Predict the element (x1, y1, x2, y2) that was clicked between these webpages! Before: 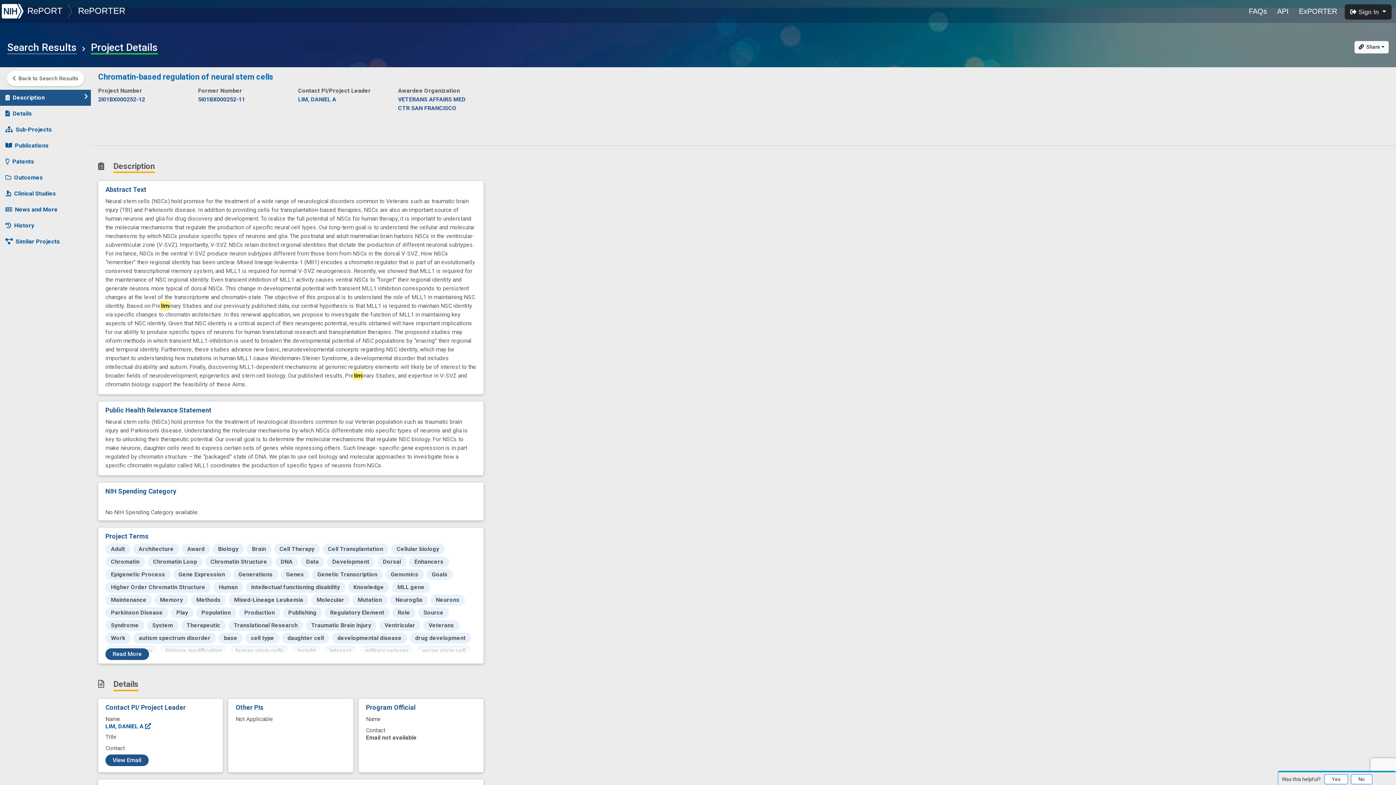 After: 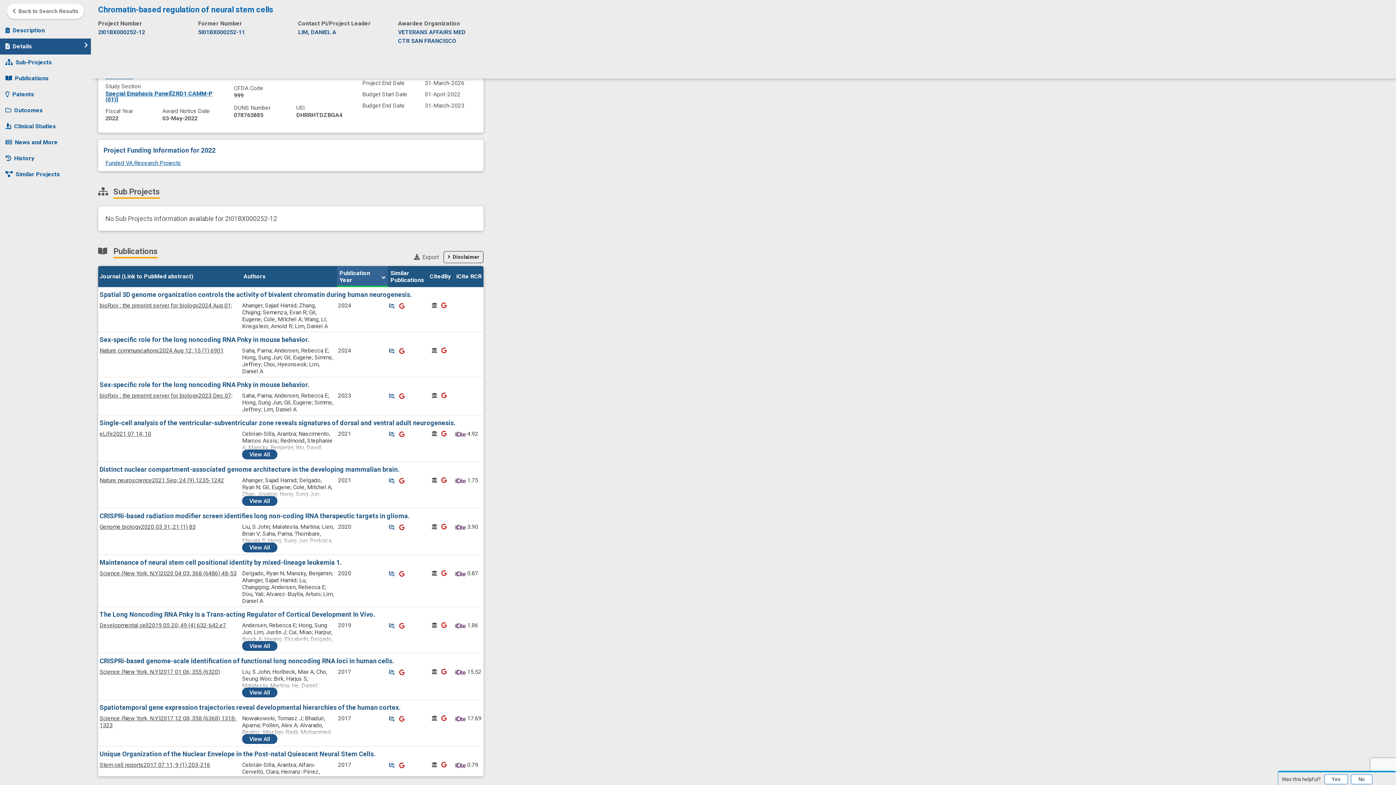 Action: label: History bbox: (0, 217, 90, 233)